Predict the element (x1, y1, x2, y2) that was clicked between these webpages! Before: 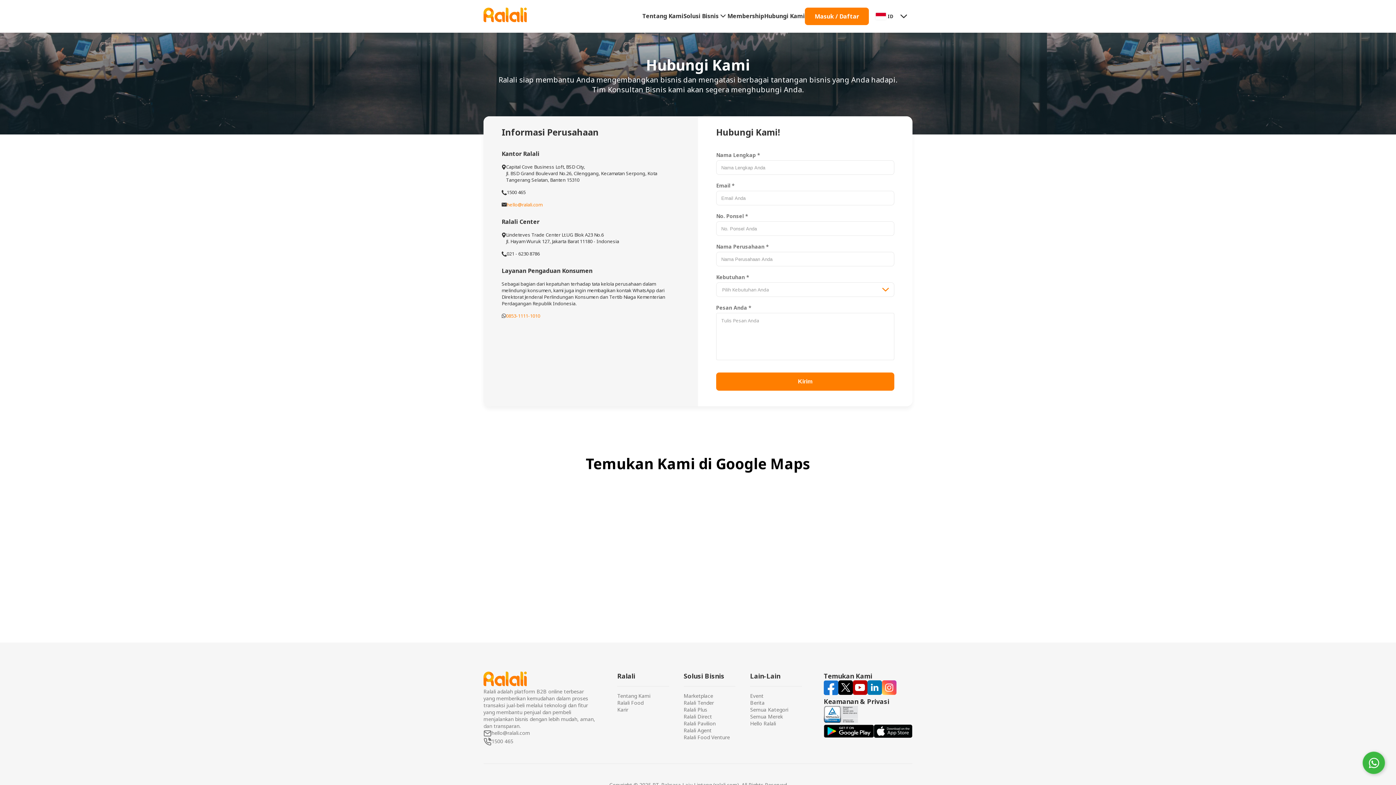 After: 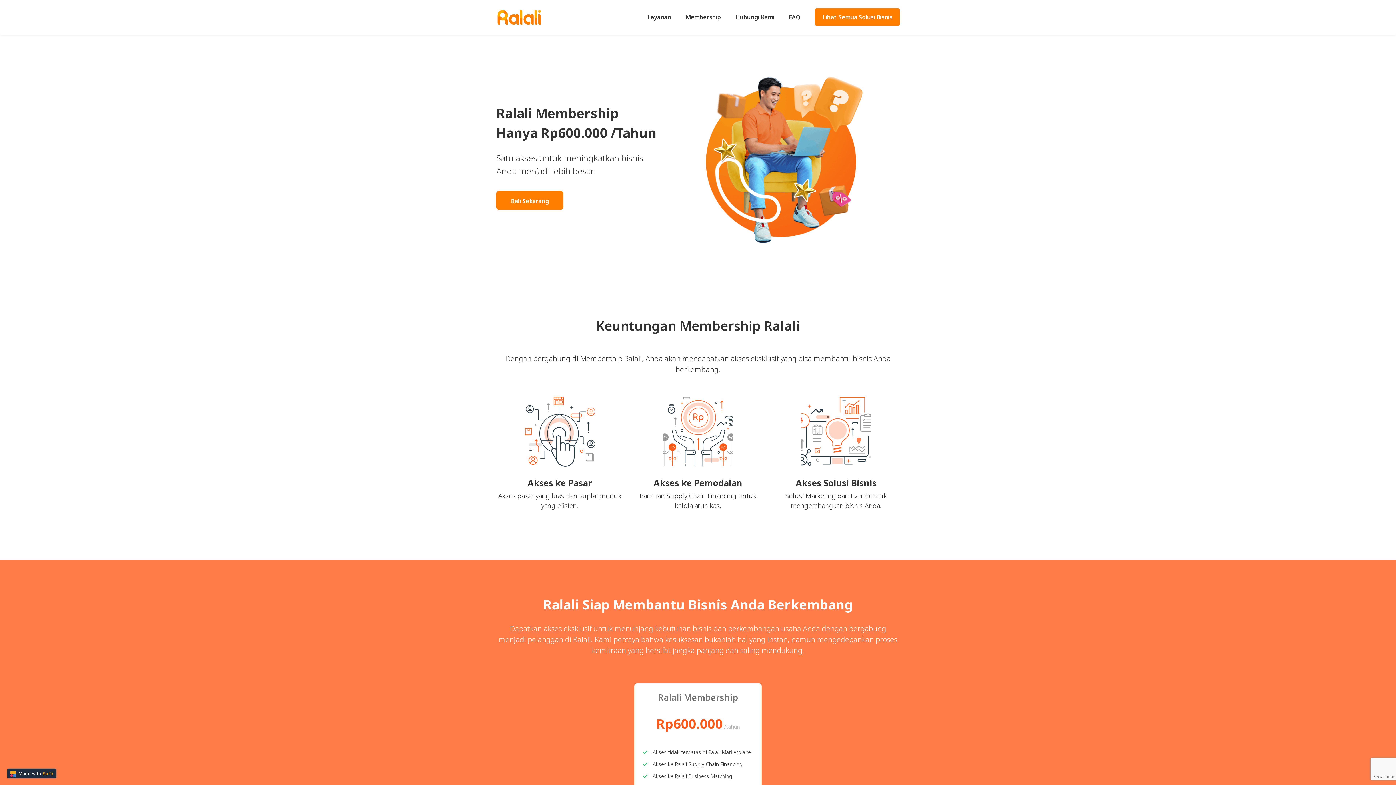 Action: bbox: (727, 10, 764, 22) label: Membership